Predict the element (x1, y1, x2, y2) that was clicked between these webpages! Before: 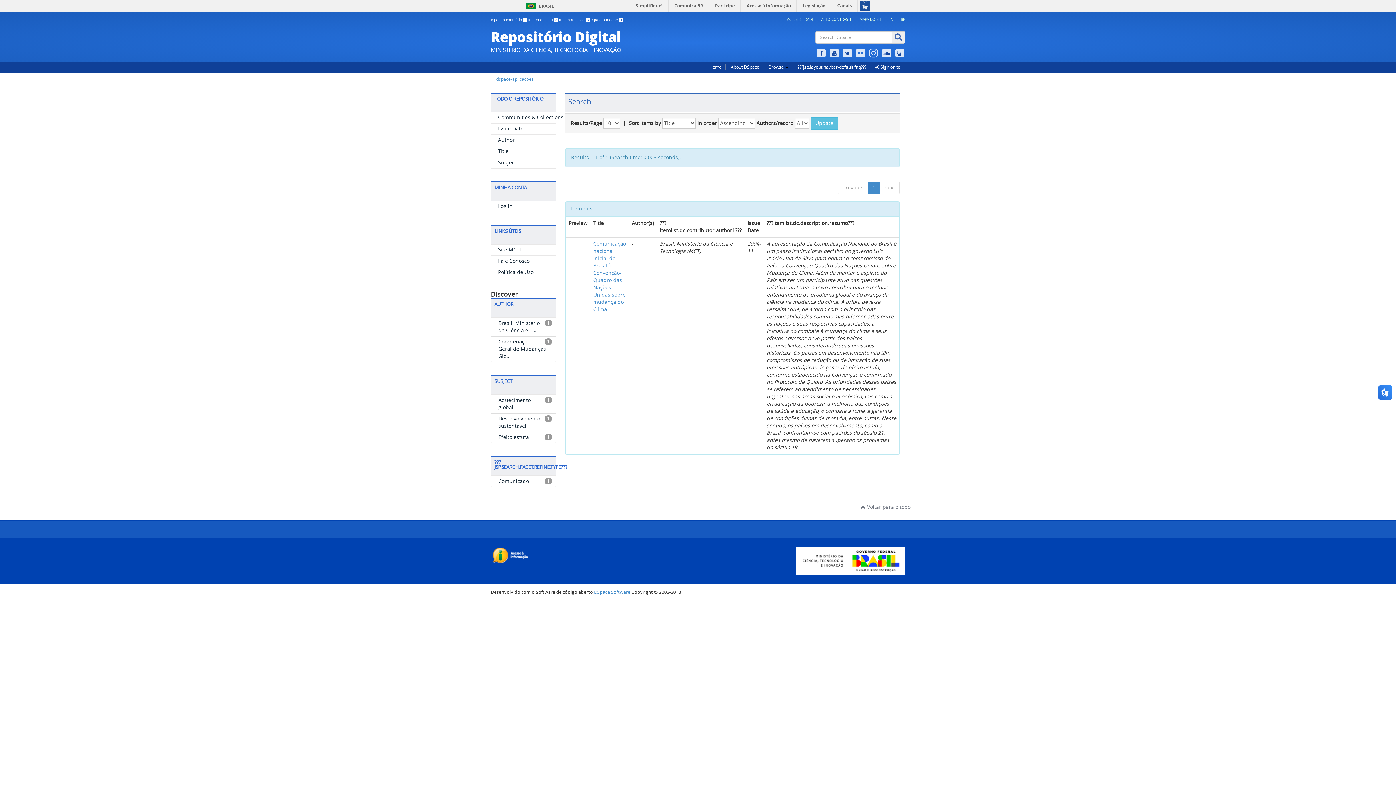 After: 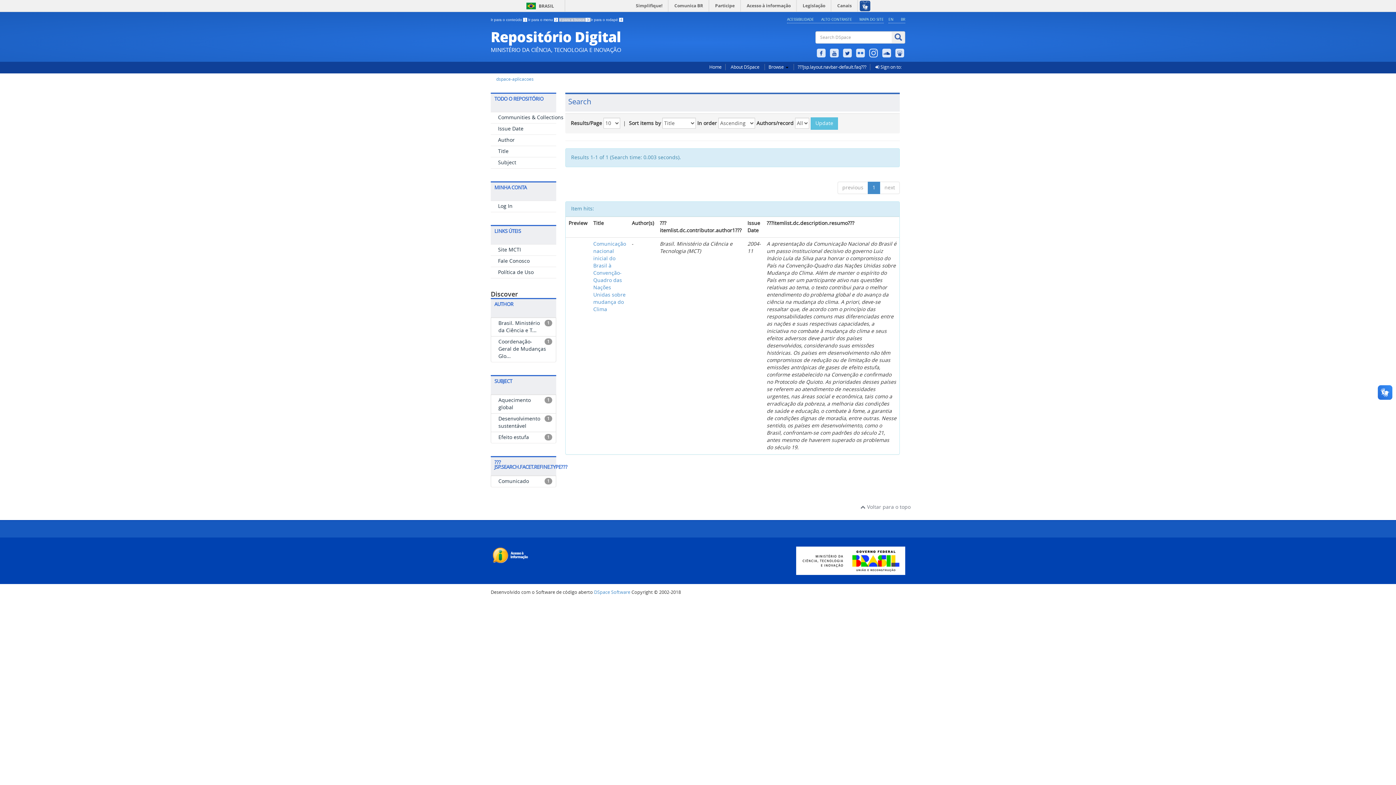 Action: label: Ir para a busca 3  bbox: (559, 17, 590, 21)